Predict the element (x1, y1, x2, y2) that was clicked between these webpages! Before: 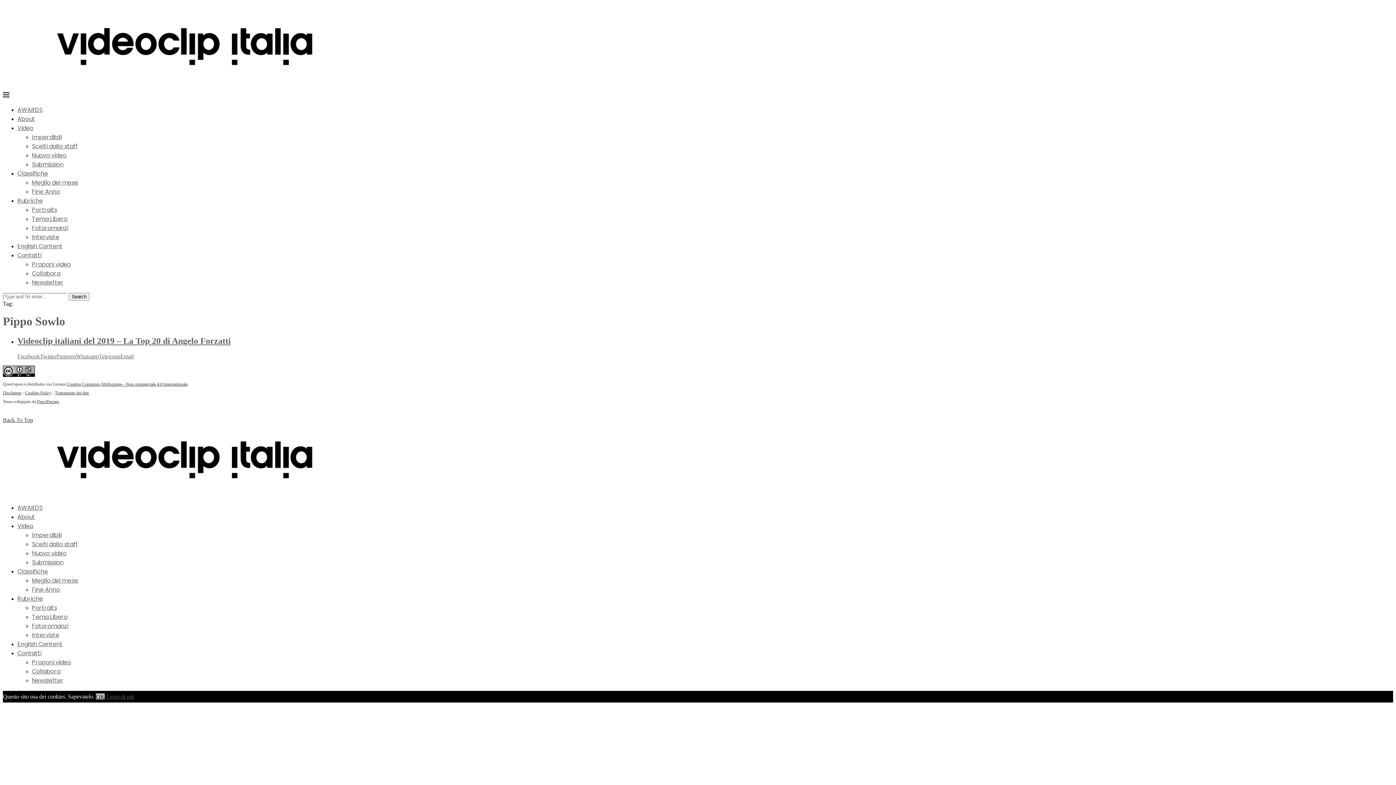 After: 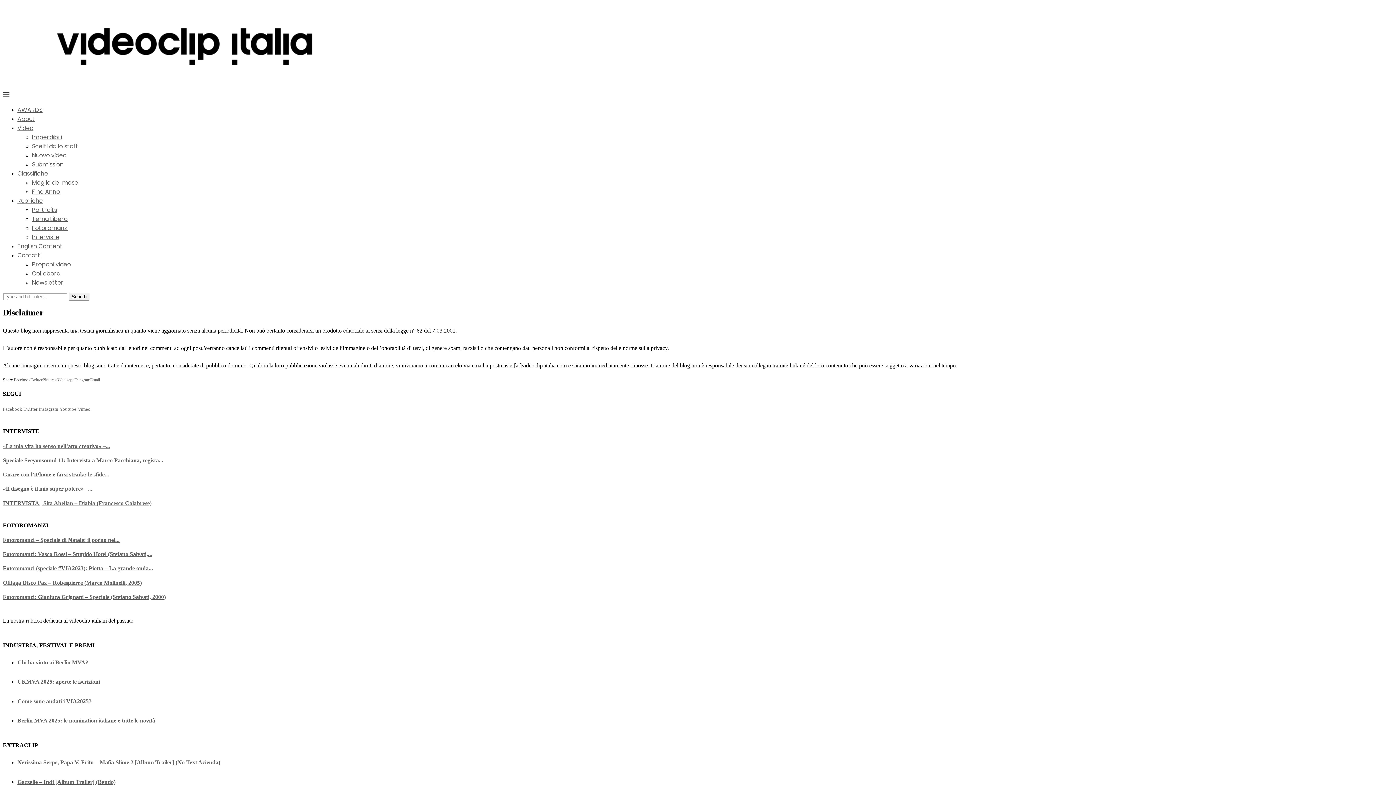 Action: label: Disclaimer bbox: (2, 390, 21, 395)